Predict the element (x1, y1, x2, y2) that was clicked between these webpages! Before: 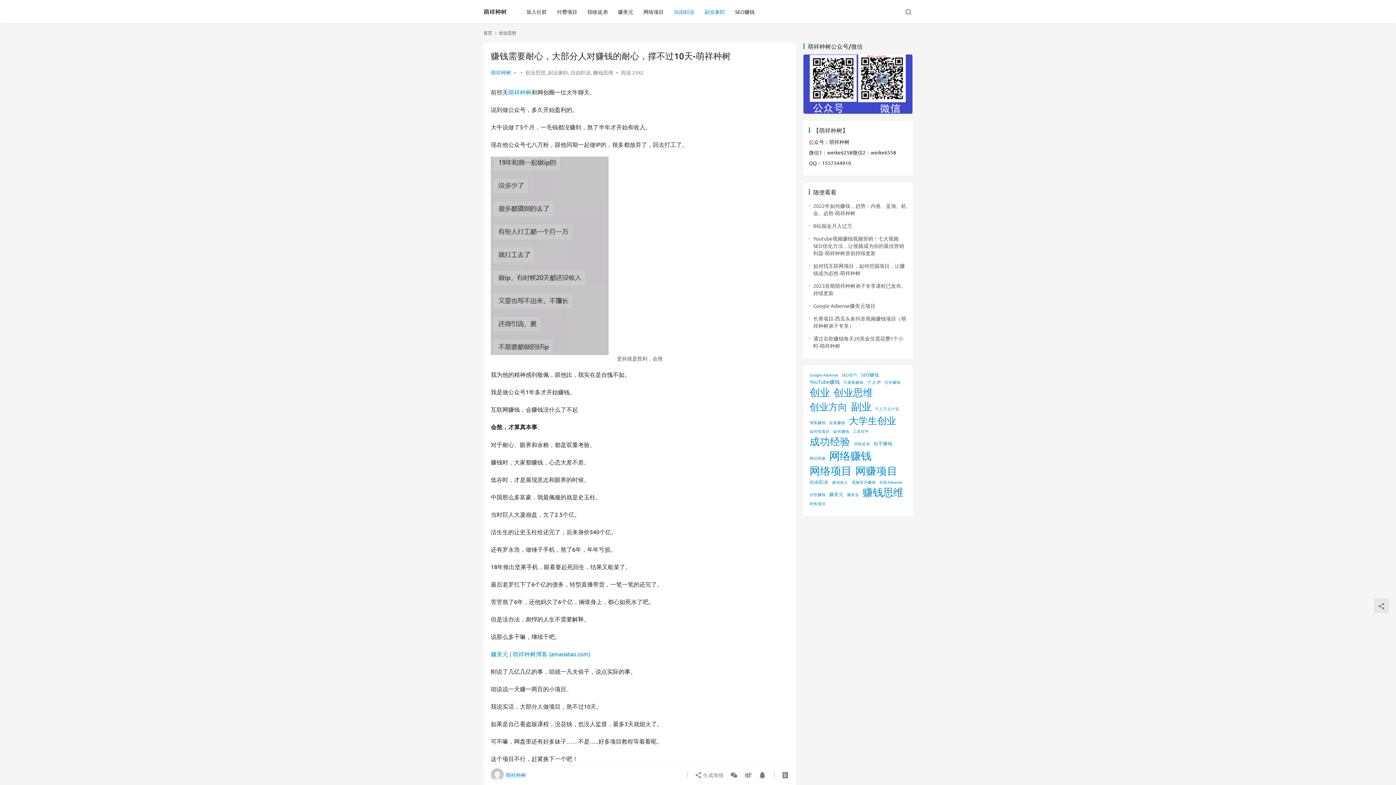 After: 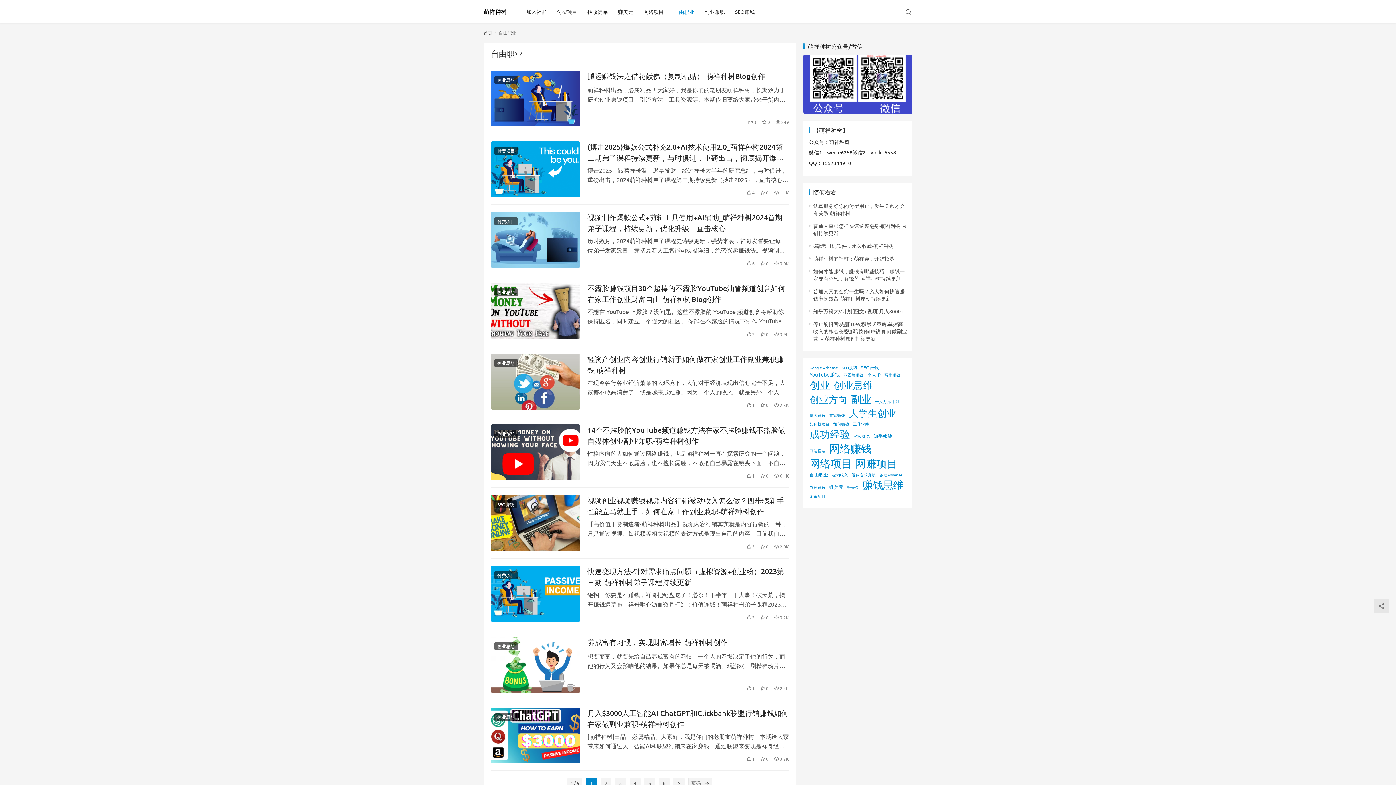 Action: bbox: (669, 0, 699, 23) label: 自由职业